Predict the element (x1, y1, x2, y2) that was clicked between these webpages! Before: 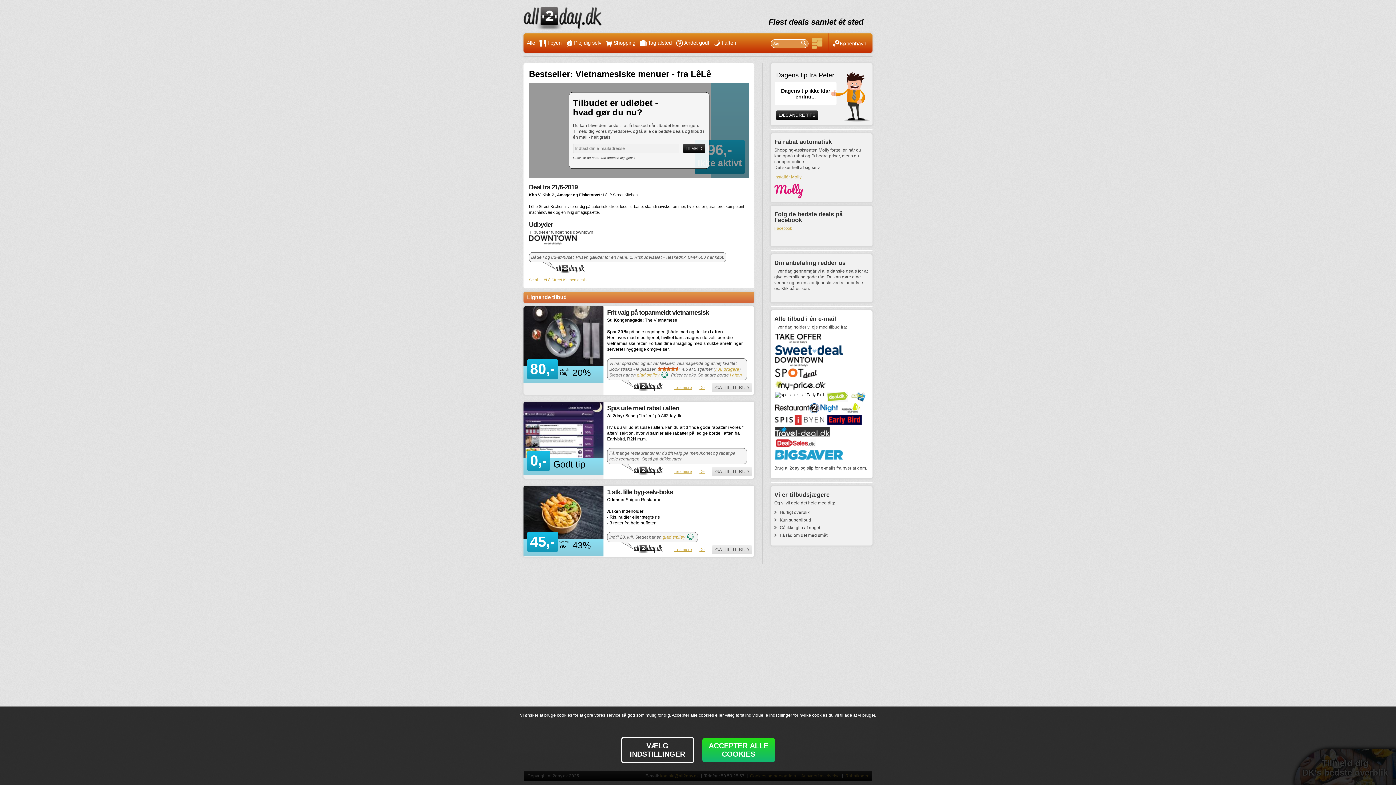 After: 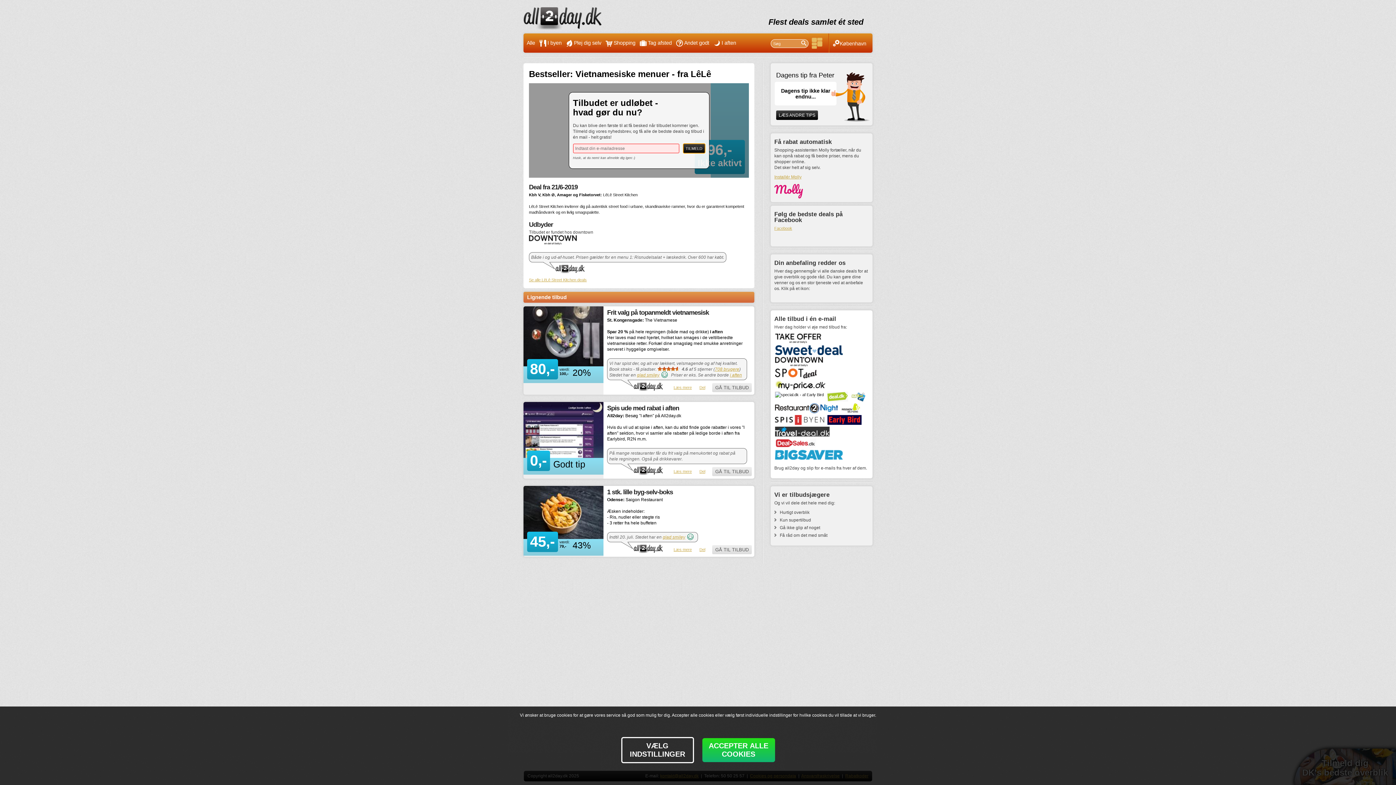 Action: bbox: (683, 143, 705, 153) label: TILMELD